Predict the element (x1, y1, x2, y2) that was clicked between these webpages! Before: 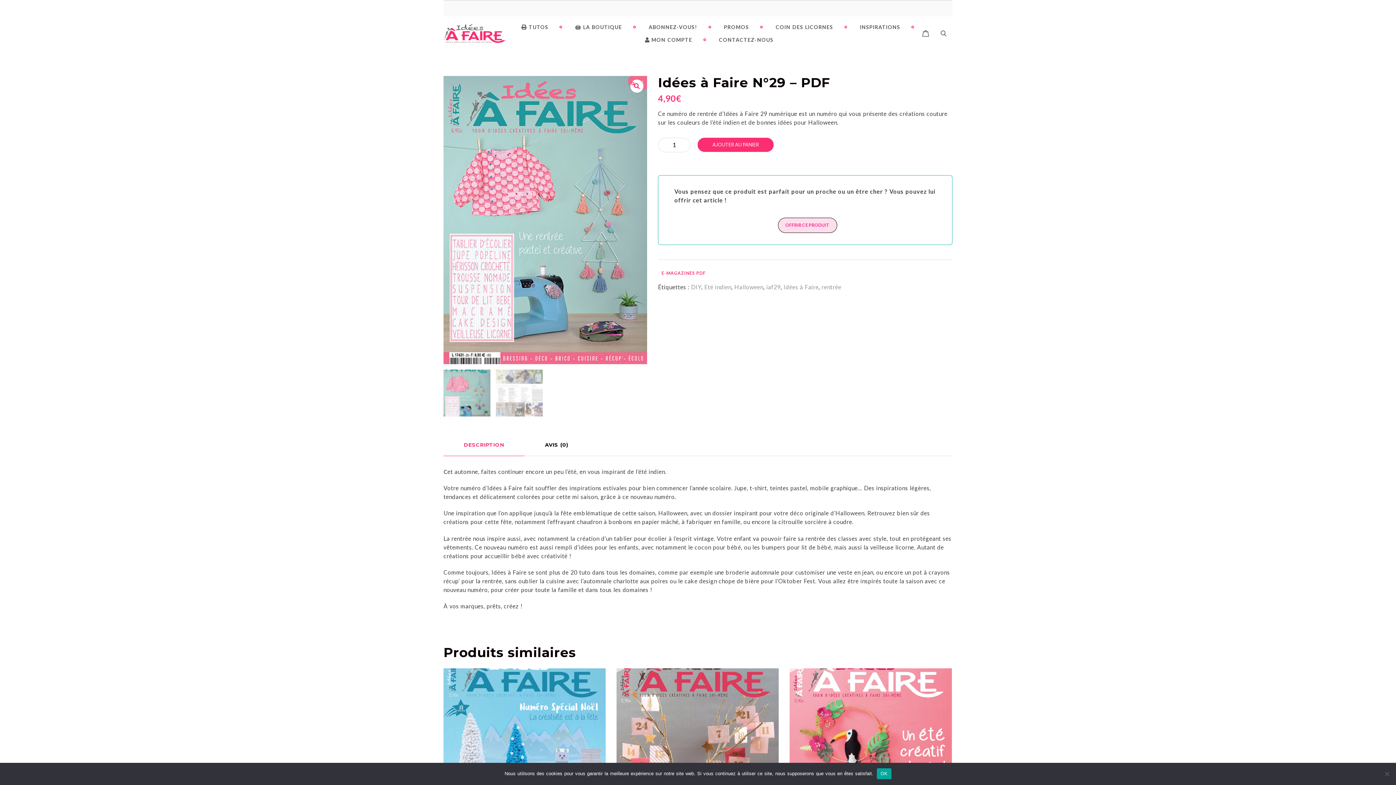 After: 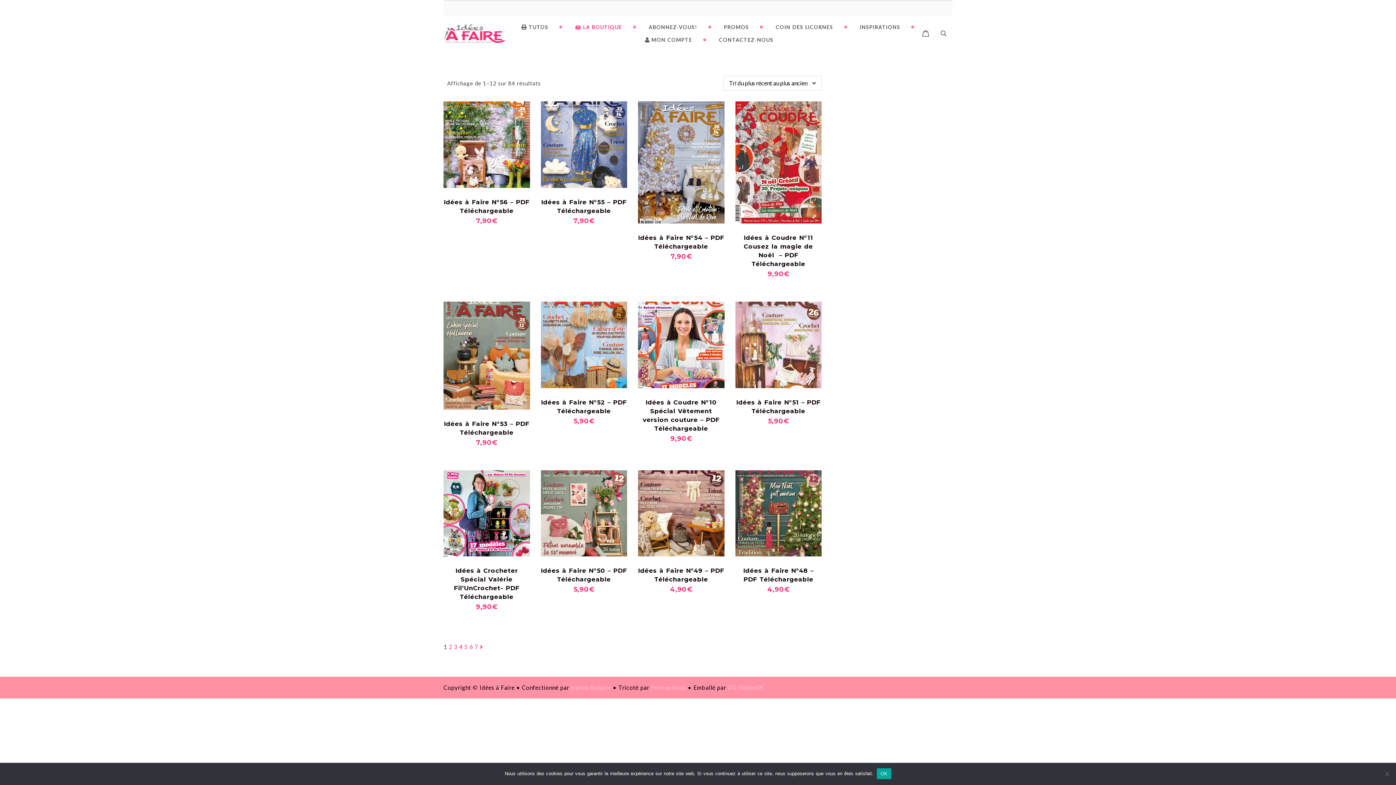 Action: bbox: (661, 270, 705, 276) label: E-MAGAZINES PDF